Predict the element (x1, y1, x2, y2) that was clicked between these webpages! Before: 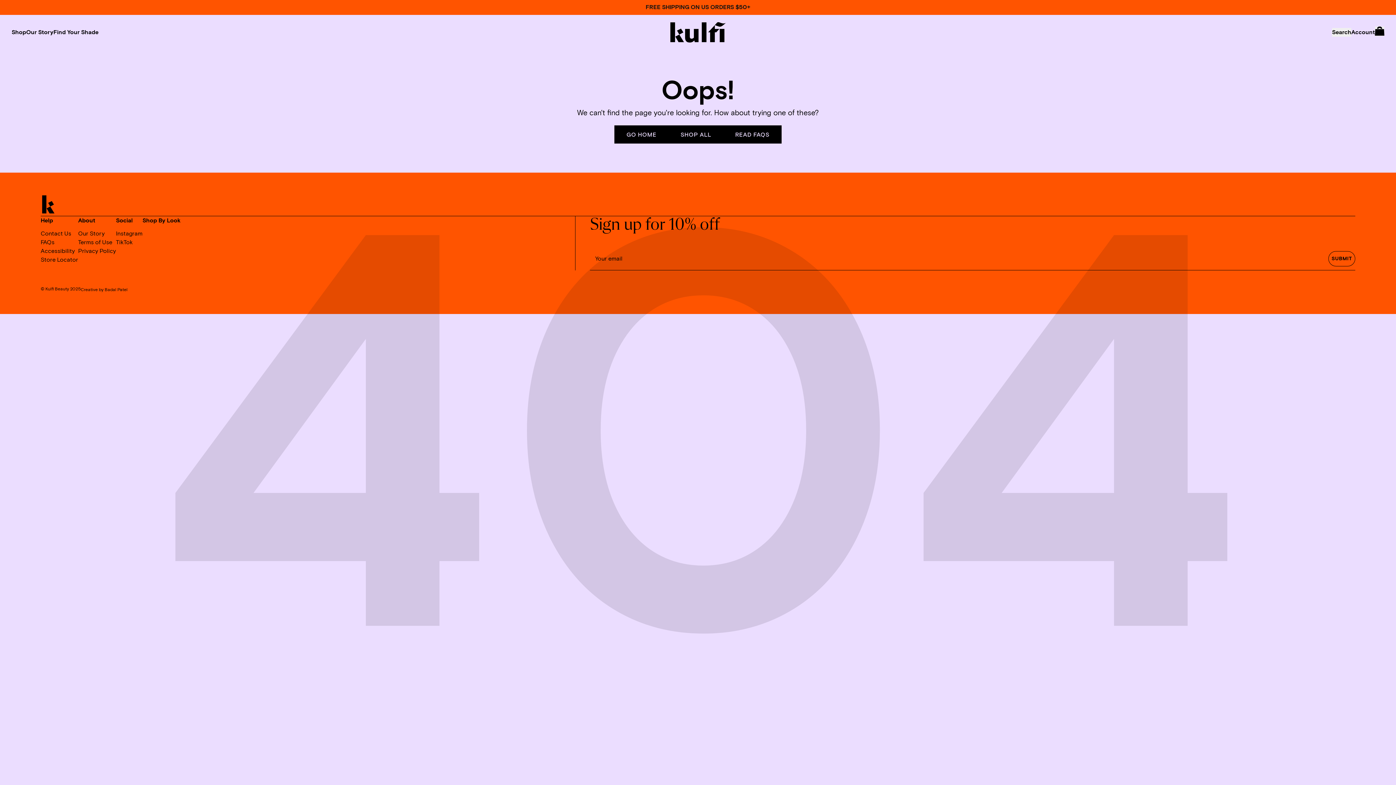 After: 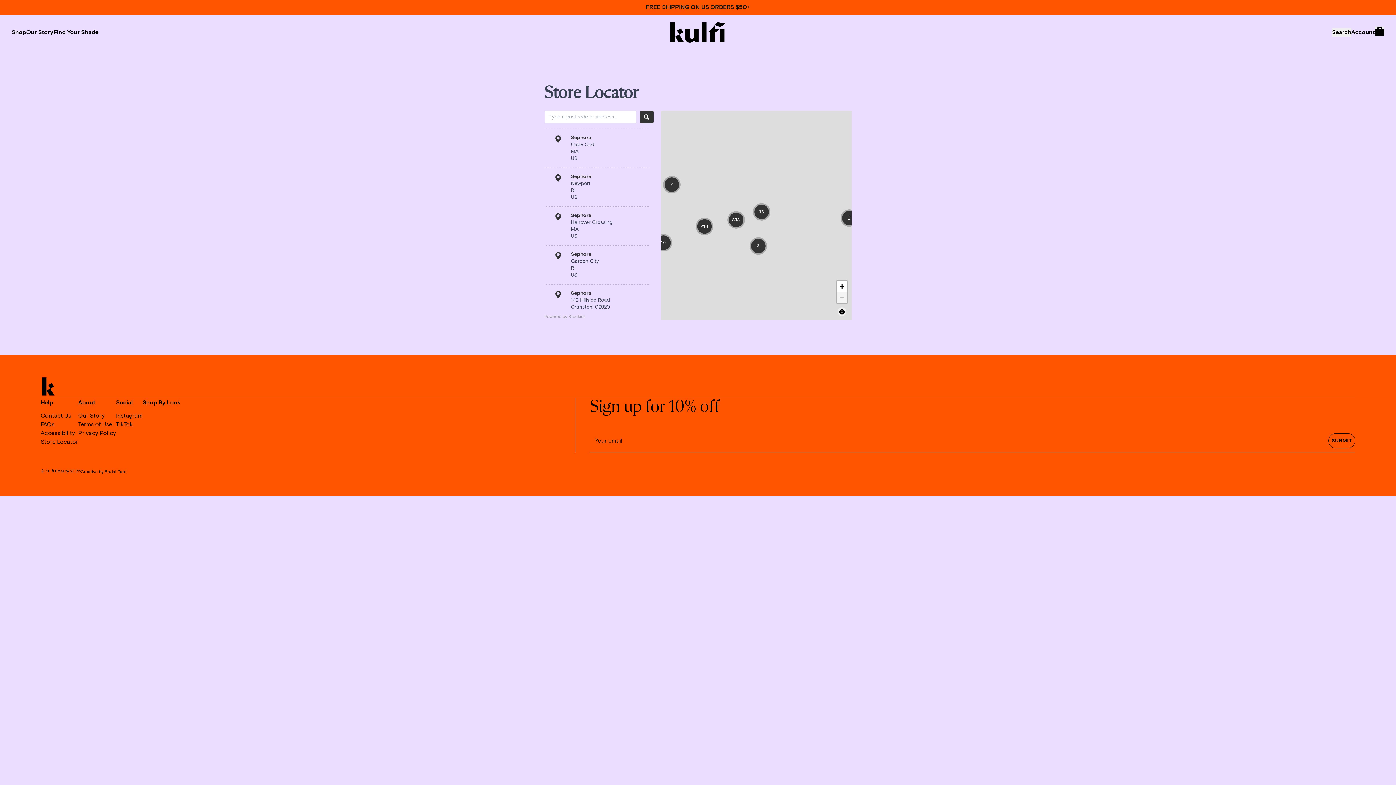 Action: bbox: (40, 255, 78, 264) label: Store Locator